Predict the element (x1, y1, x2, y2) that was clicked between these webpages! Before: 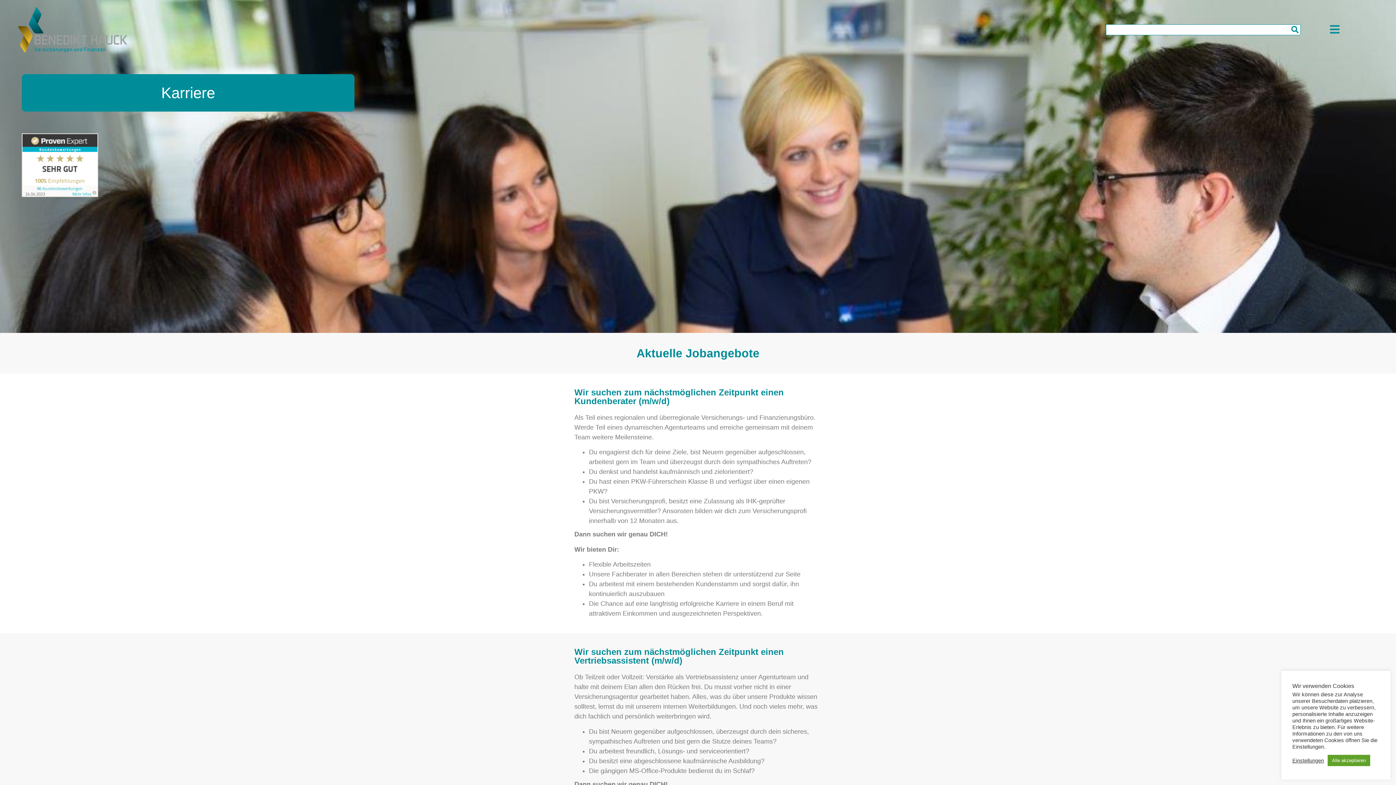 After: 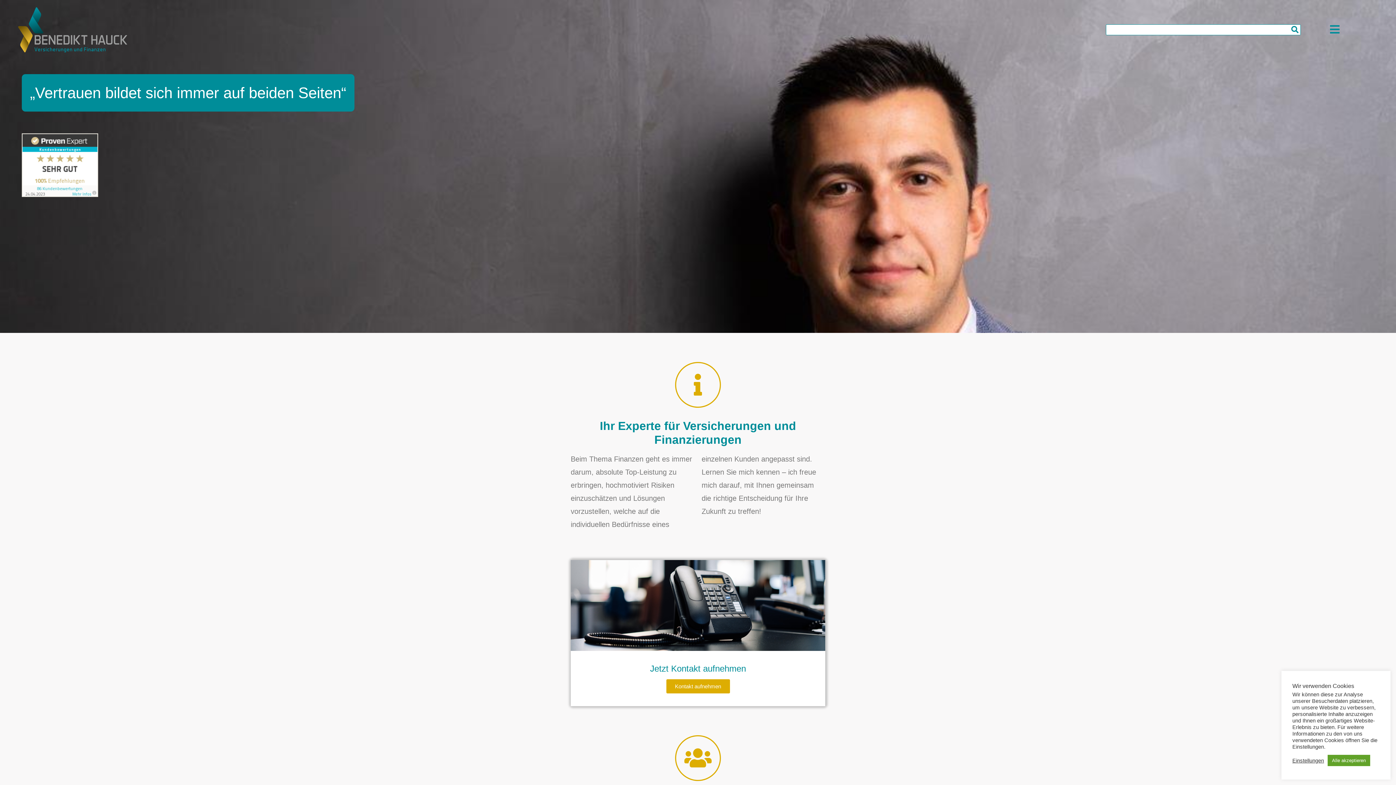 Action: bbox: (18, 7, 127, 52)